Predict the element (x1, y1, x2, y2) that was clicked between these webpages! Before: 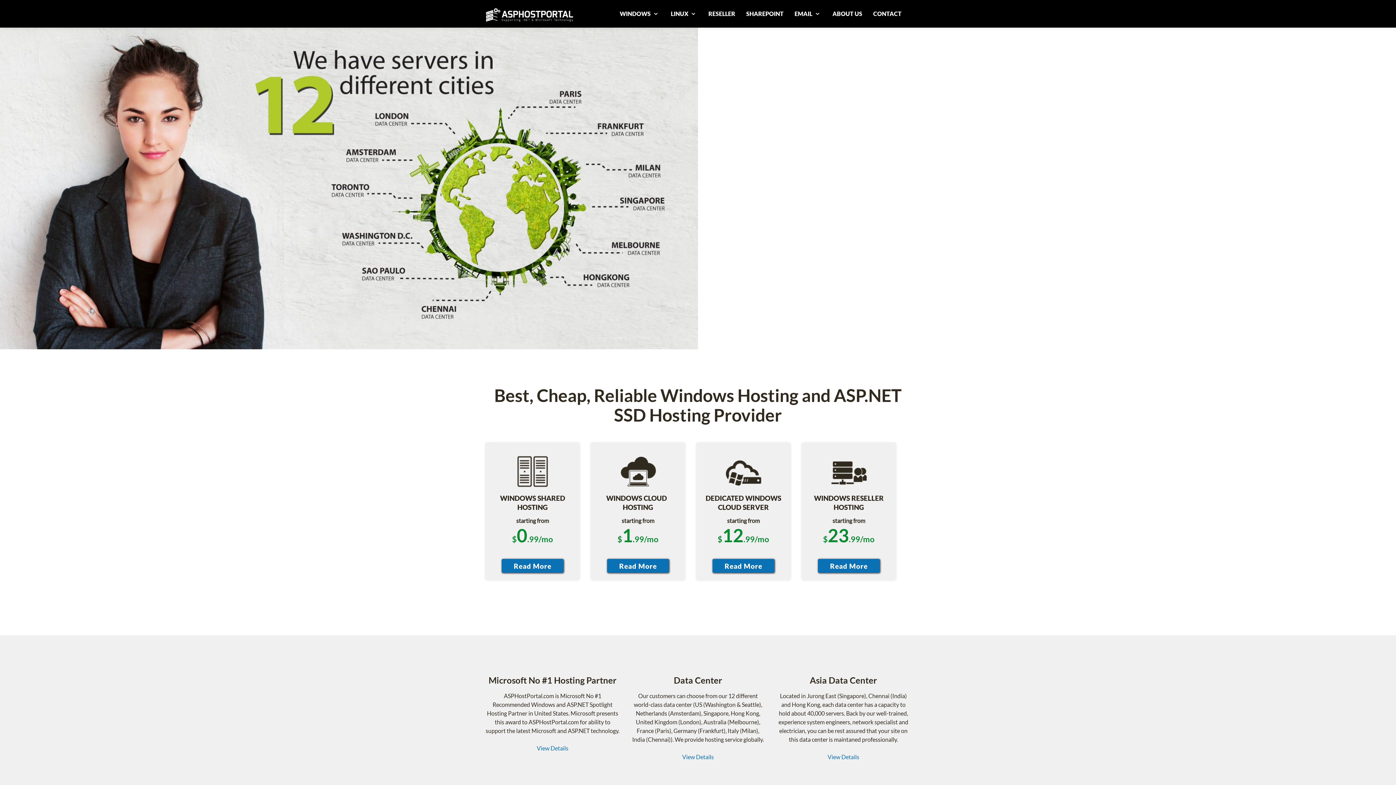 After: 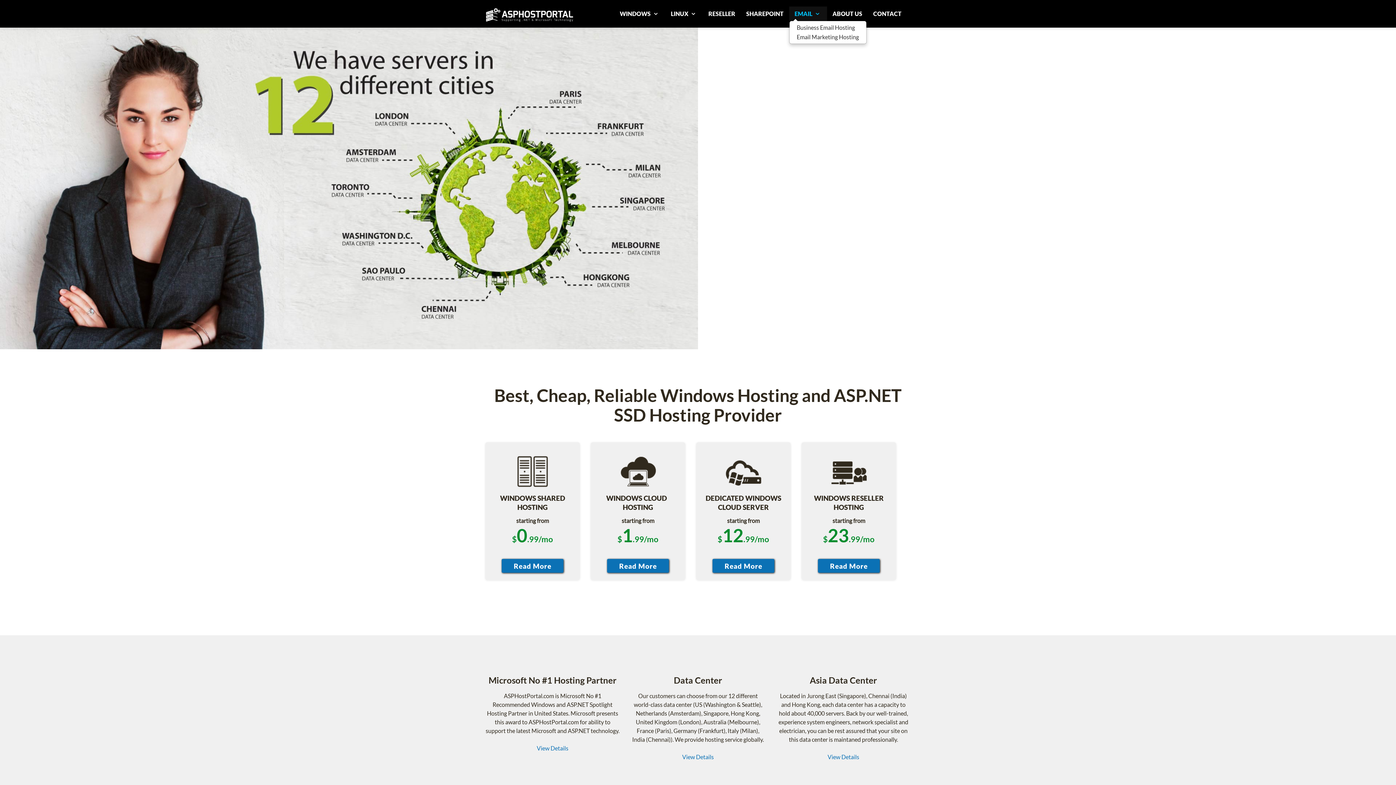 Action: label: EMAIL  bbox: (789, 6, 827, 21)